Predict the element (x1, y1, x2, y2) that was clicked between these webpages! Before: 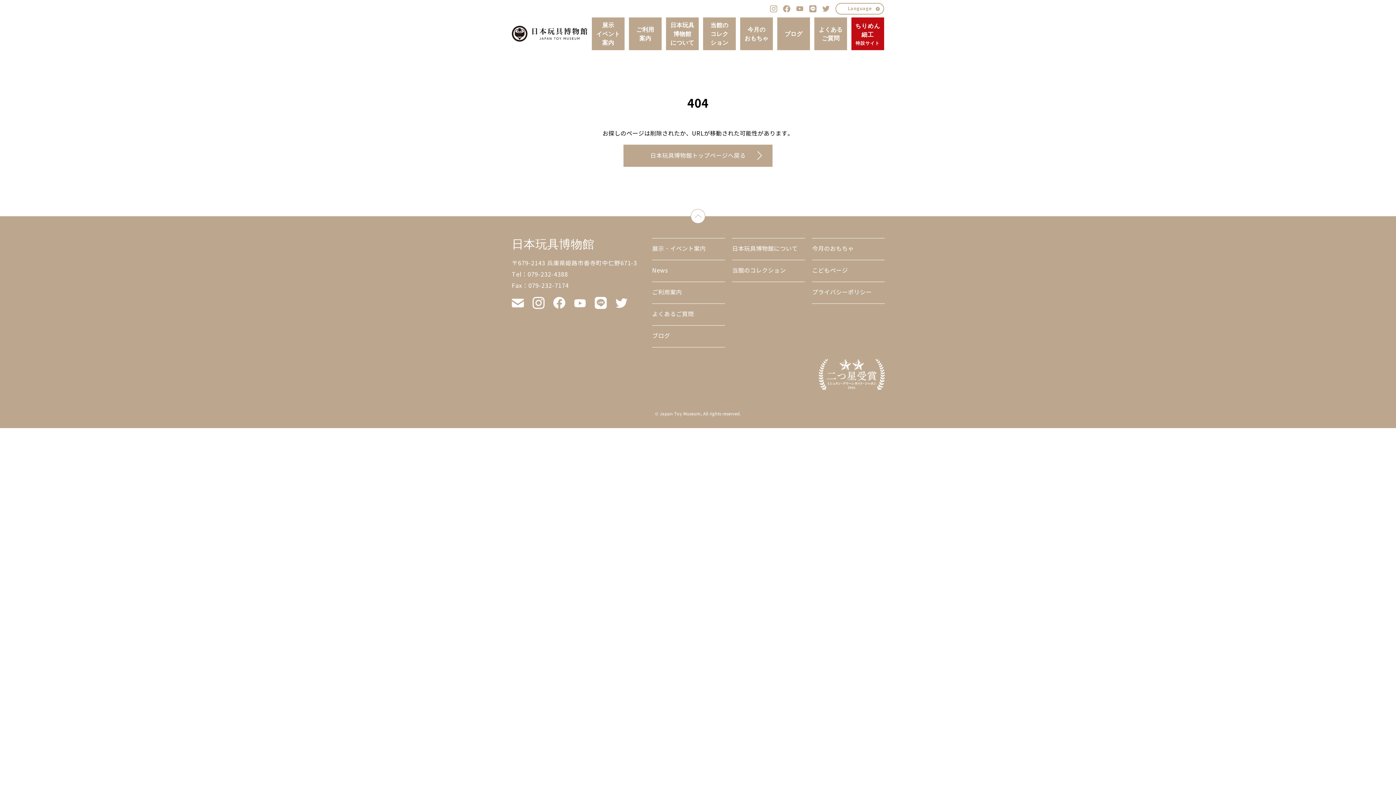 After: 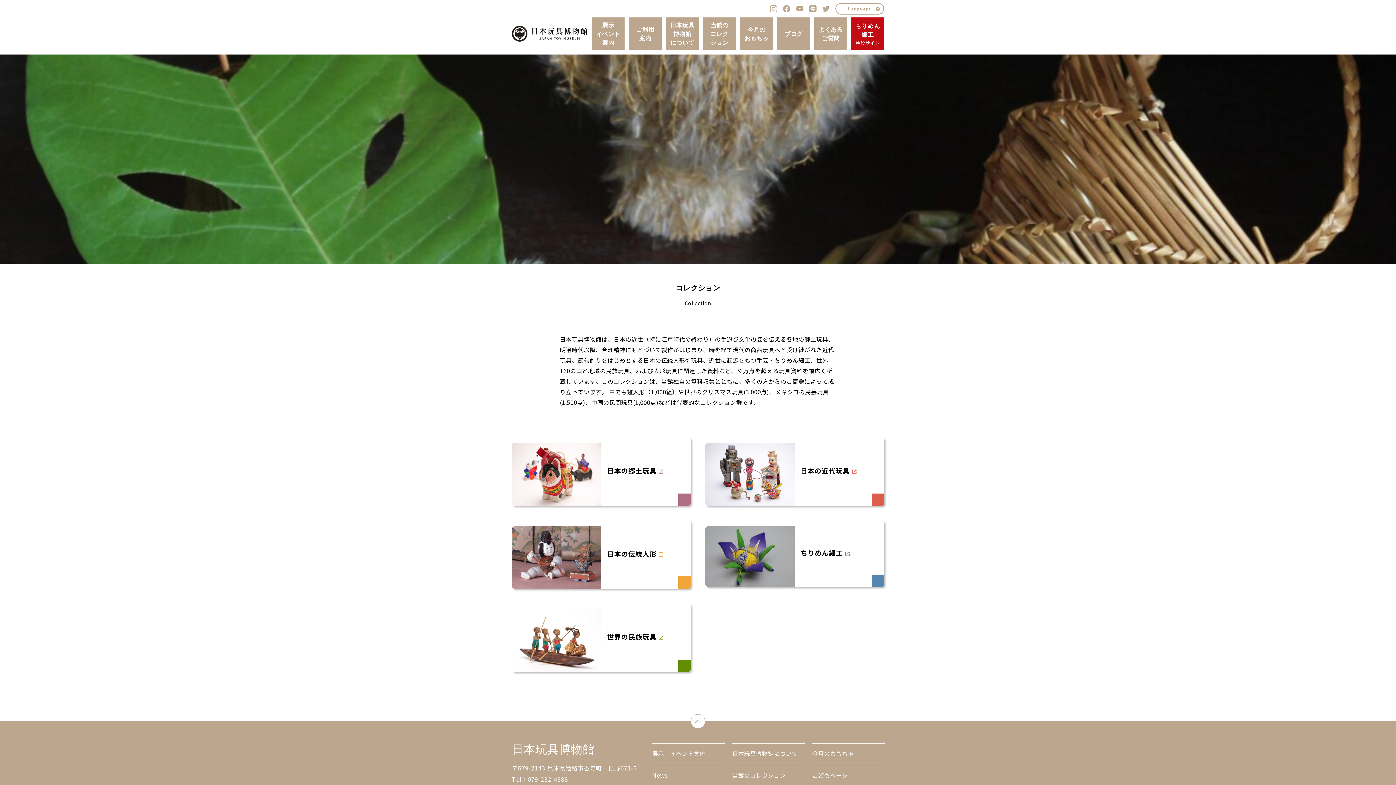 Action: bbox: (732, 267, 786, 274) label: 当館のコレクション